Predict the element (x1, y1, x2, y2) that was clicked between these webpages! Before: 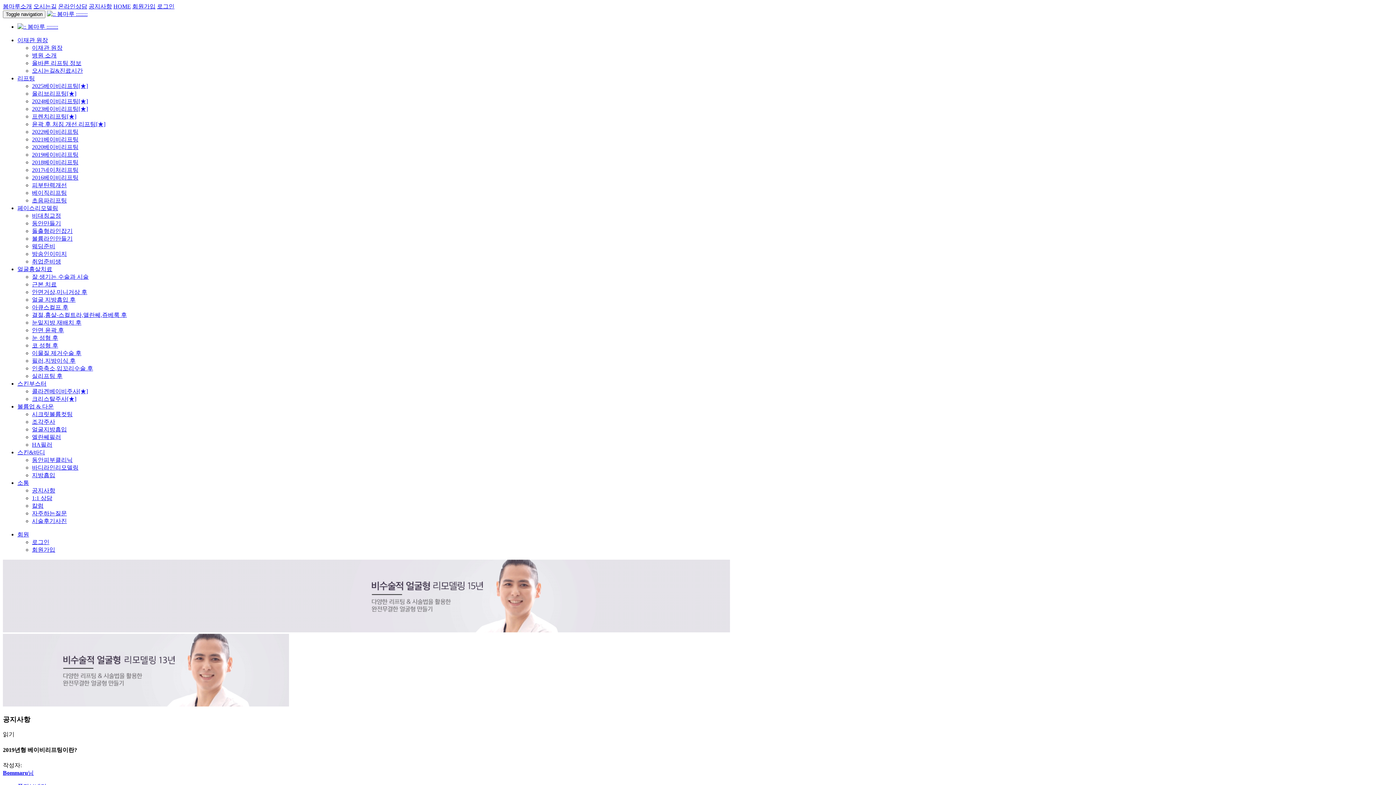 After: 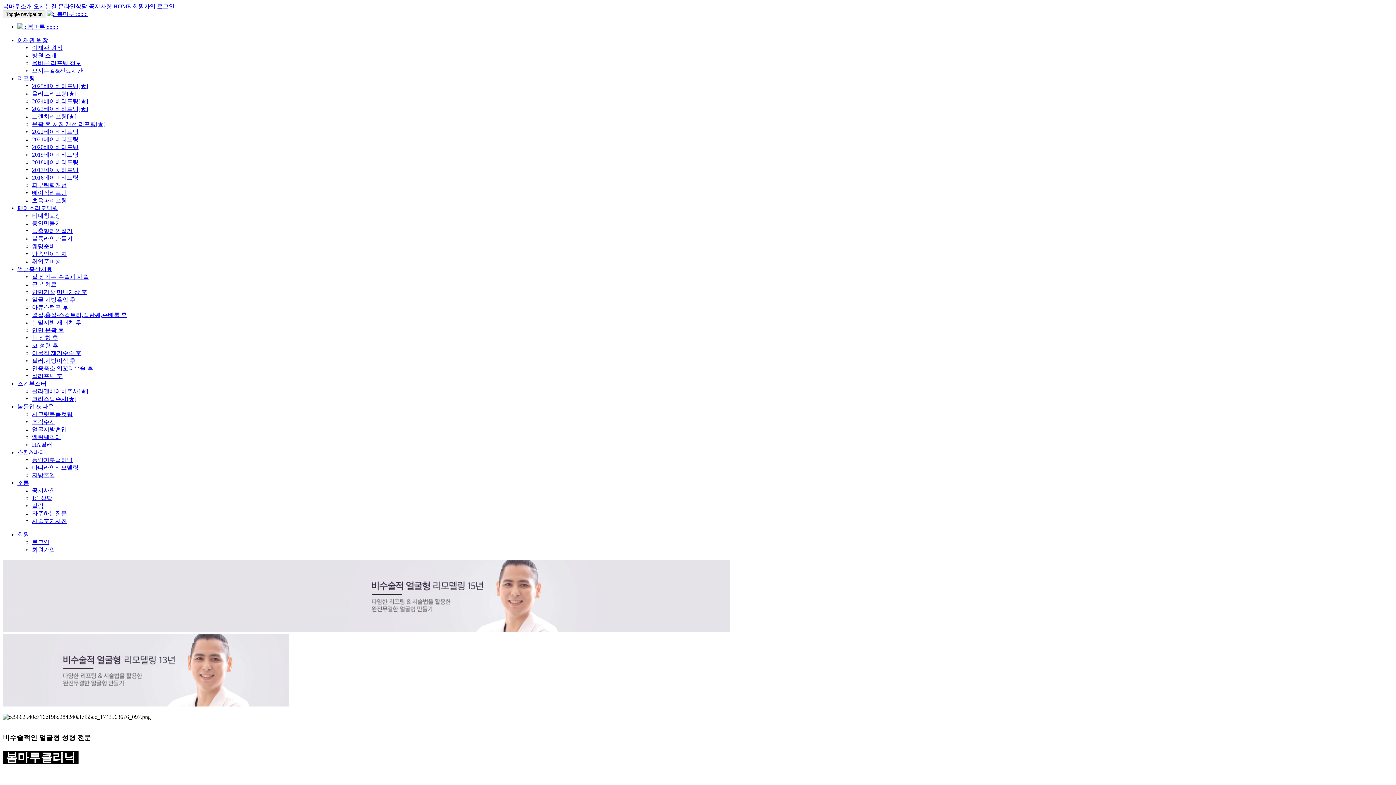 Action: label: 봄마루소개 bbox: (2, 3, 32, 9)